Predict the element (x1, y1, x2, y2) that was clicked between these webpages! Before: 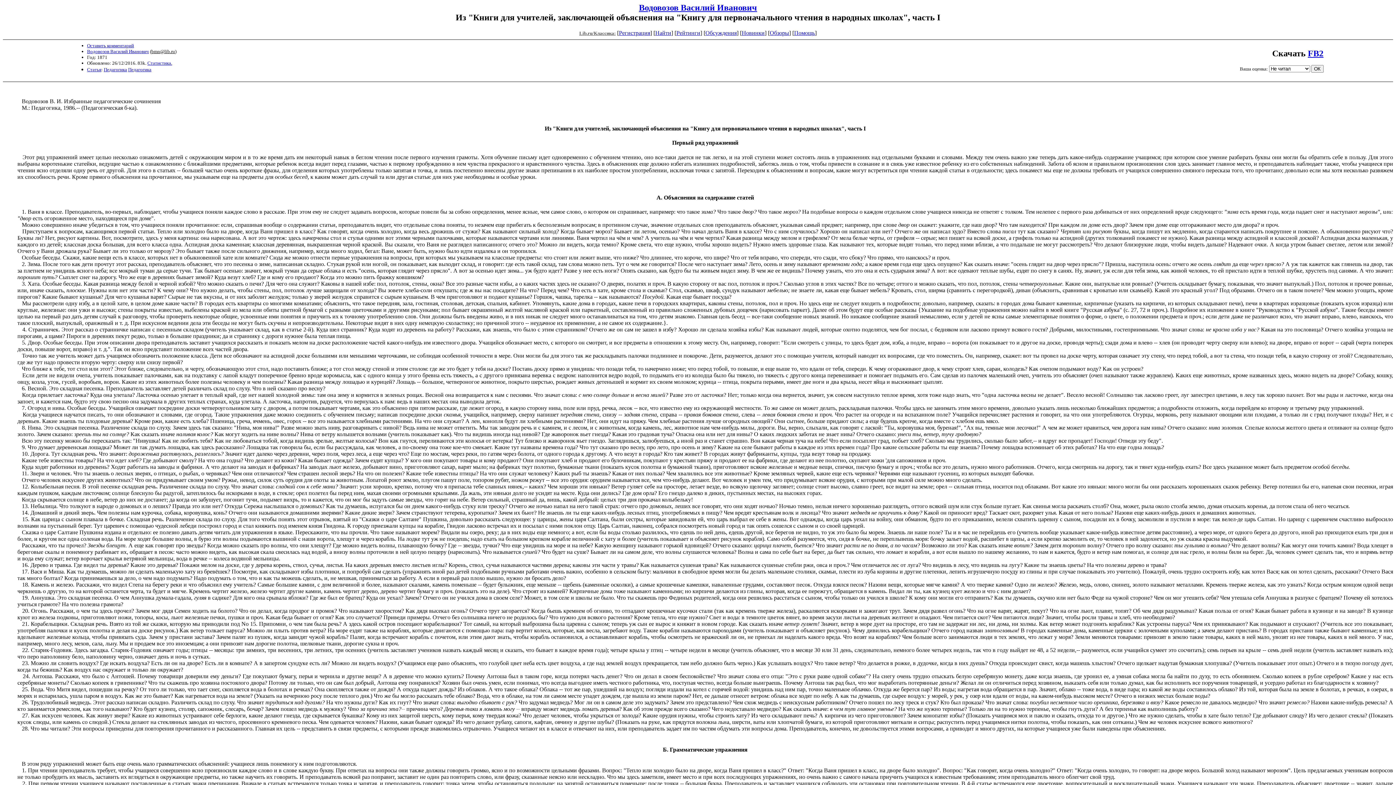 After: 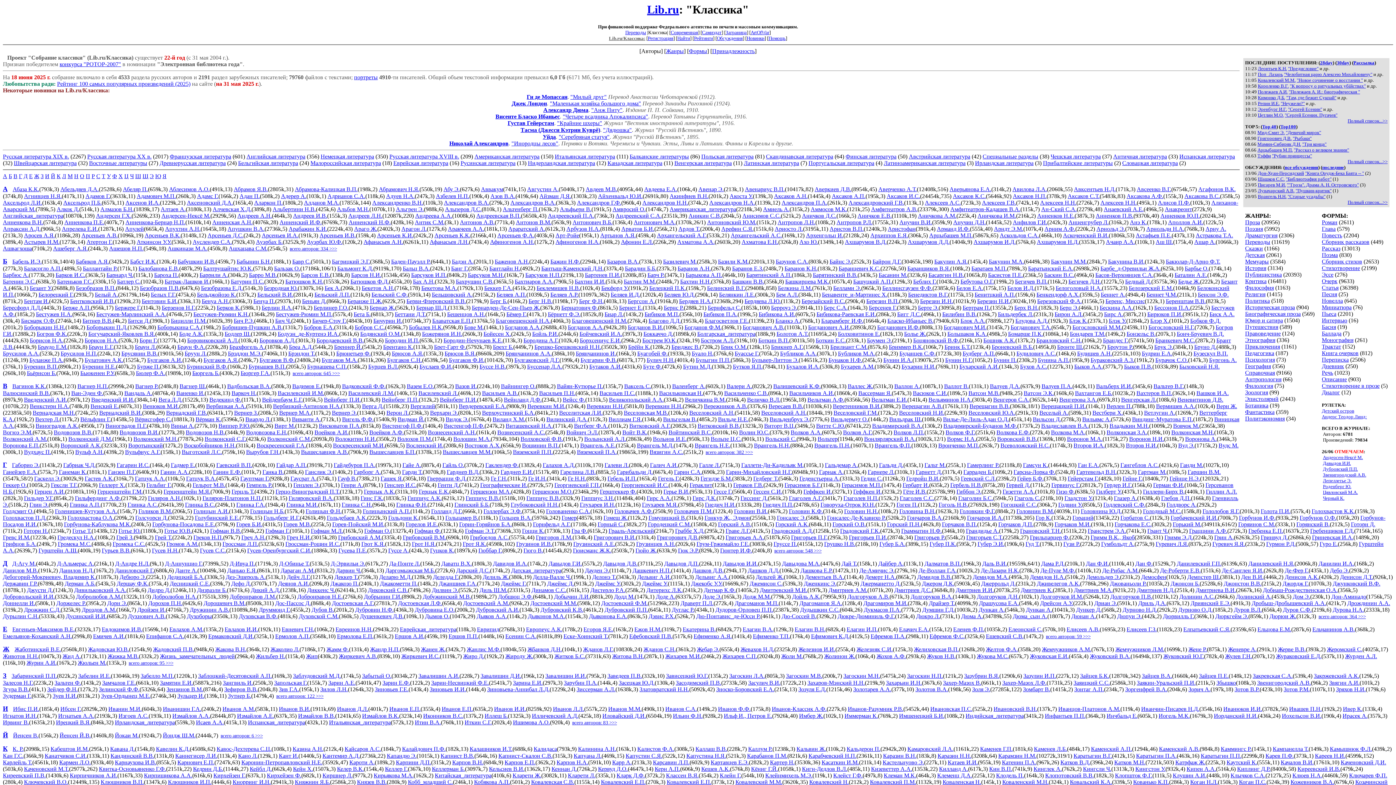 Action: label: Lib.ru/Классика: bbox: (579, 29, 615, 35)